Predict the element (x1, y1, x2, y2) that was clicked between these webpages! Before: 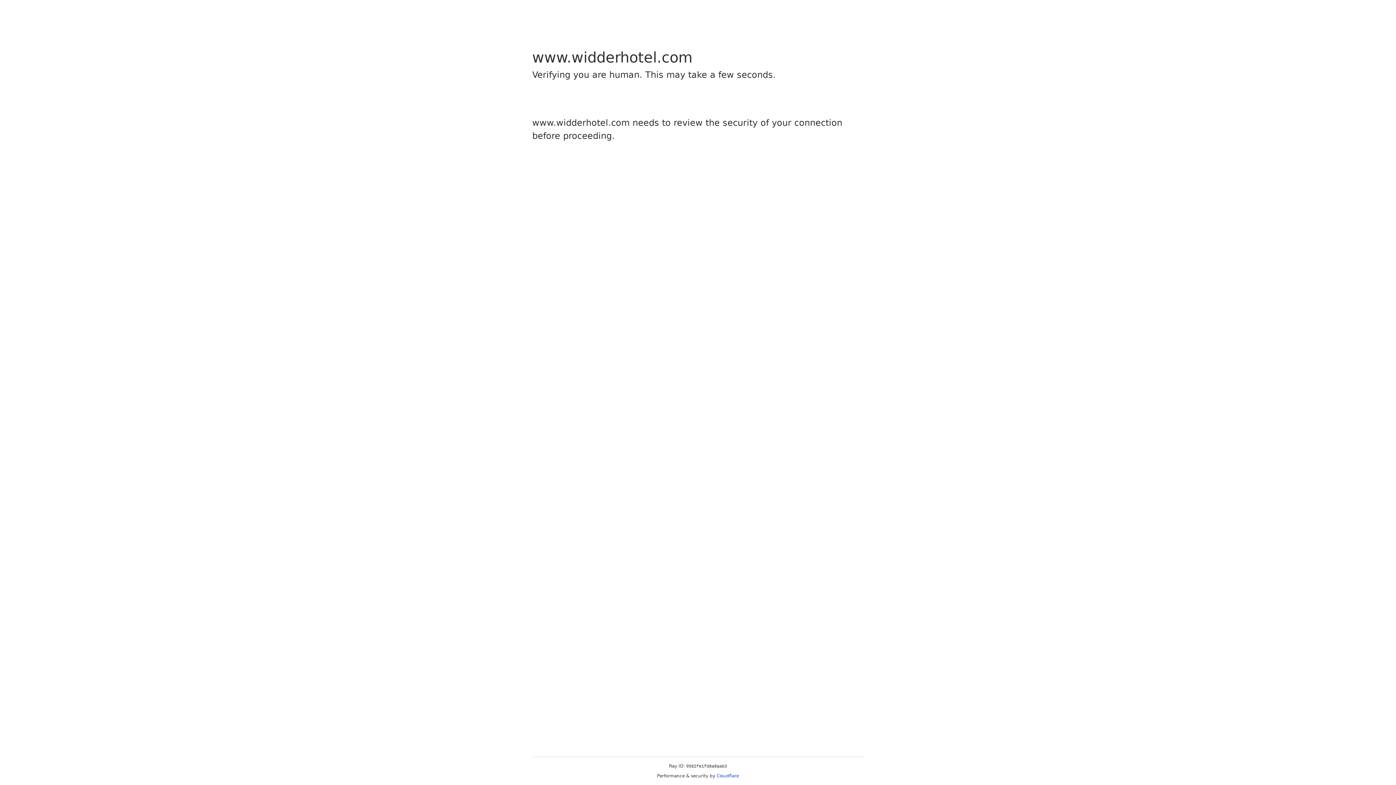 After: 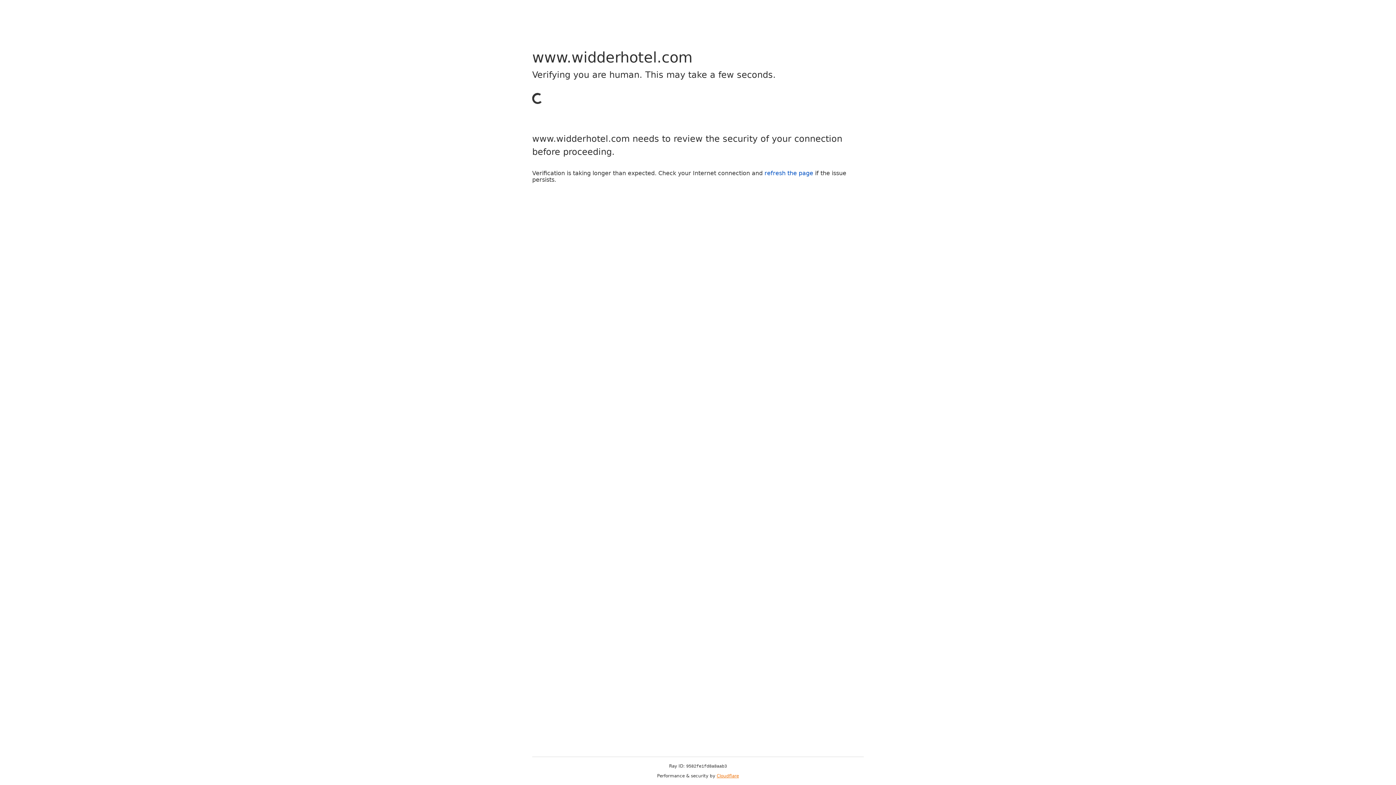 Action: bbox: (716, 773, 739, 778) label: Cloudflare